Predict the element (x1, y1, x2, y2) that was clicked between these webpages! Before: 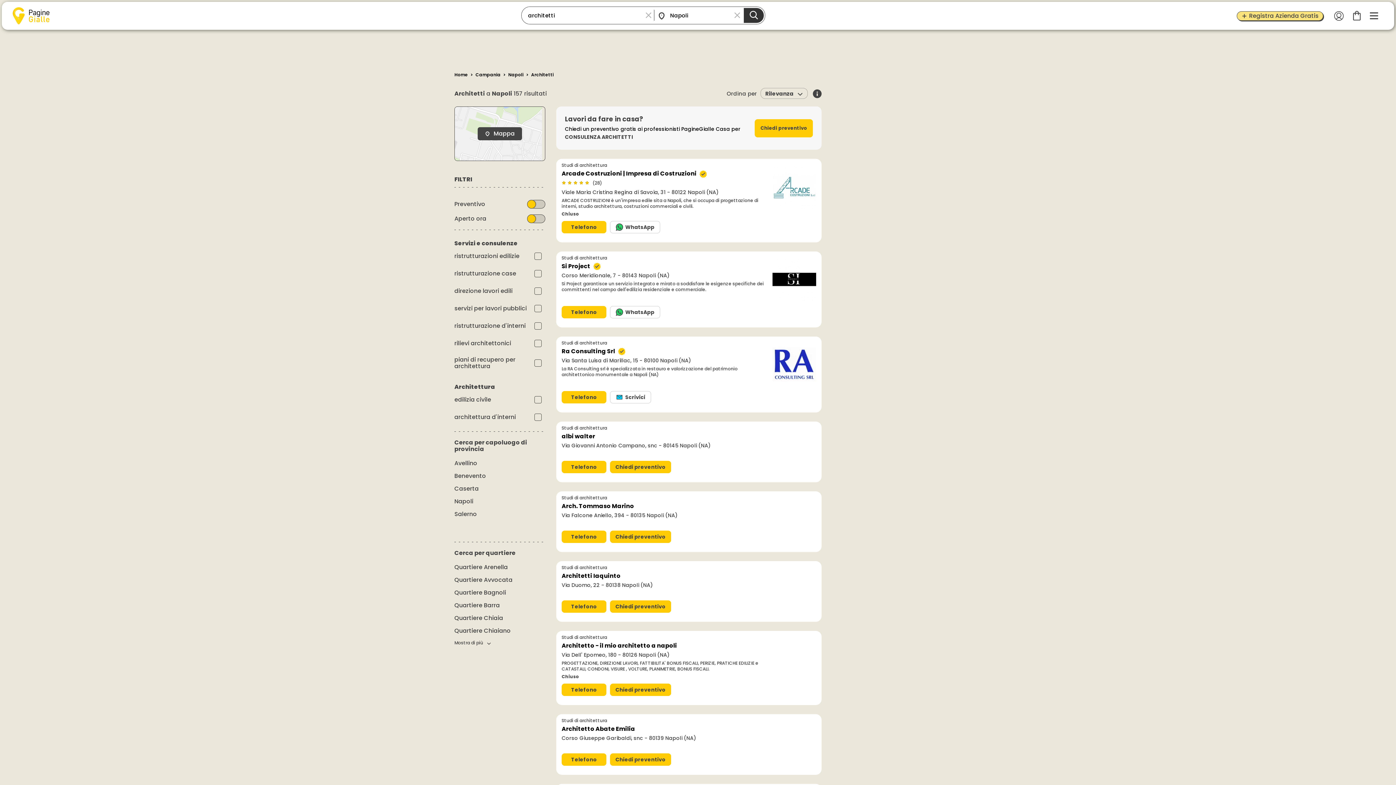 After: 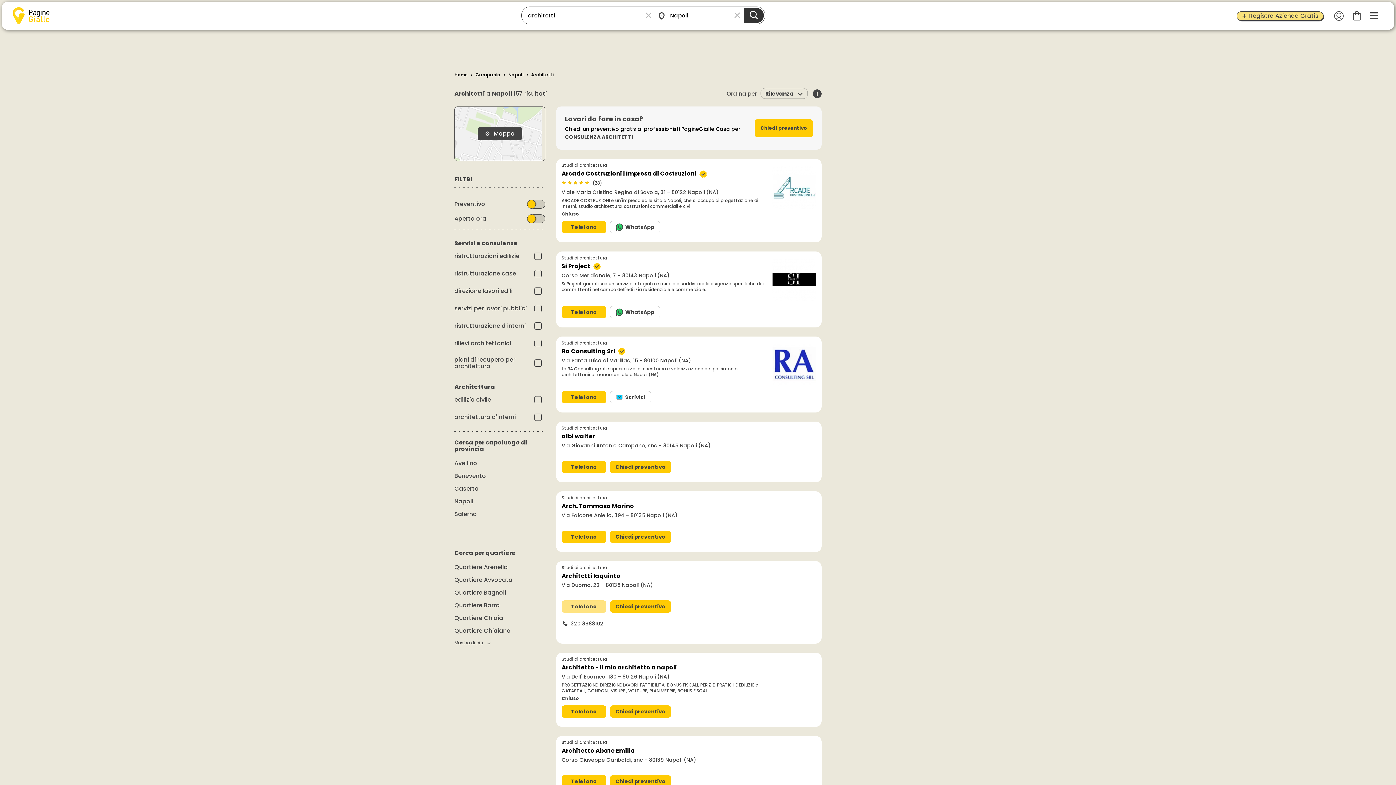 Action: bbox: (561, 600, 606, 612) label: Telefono